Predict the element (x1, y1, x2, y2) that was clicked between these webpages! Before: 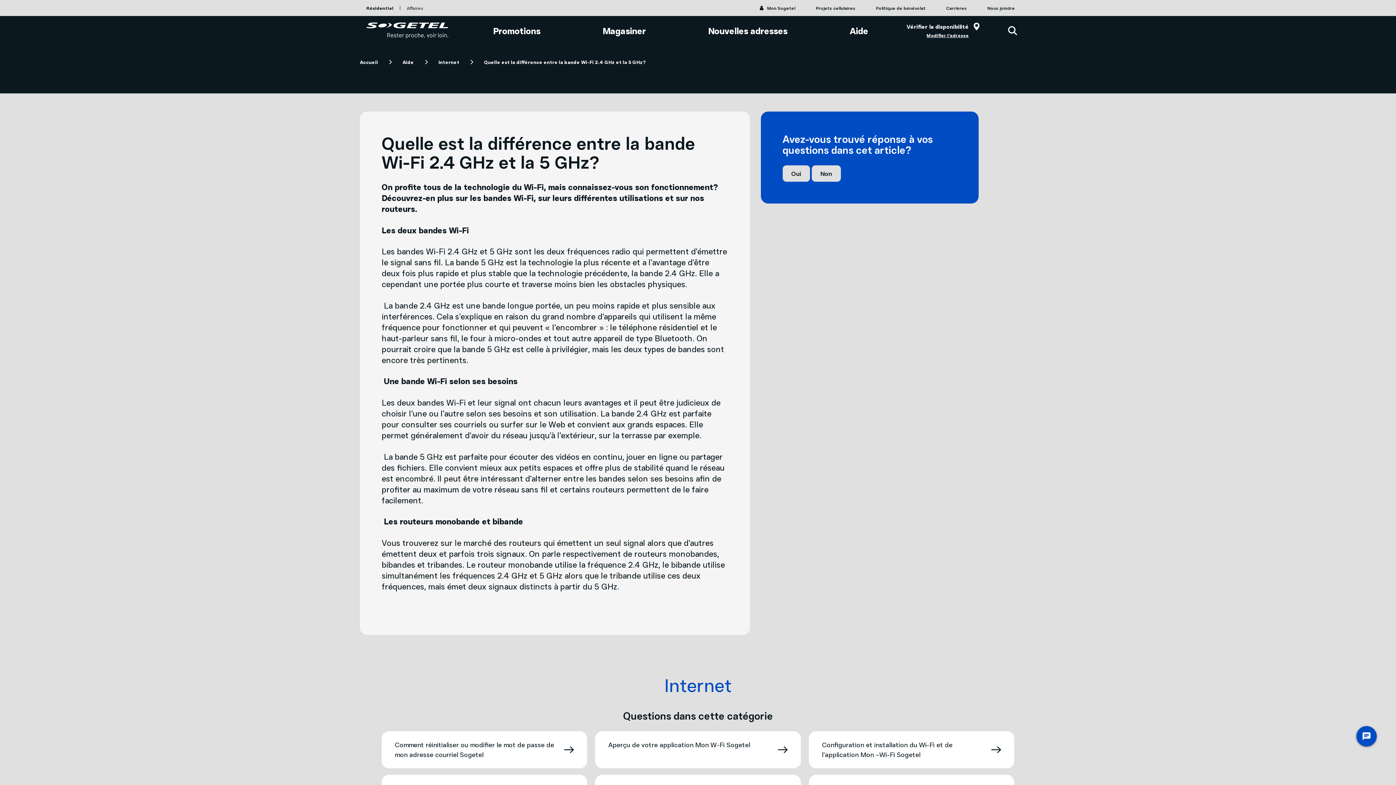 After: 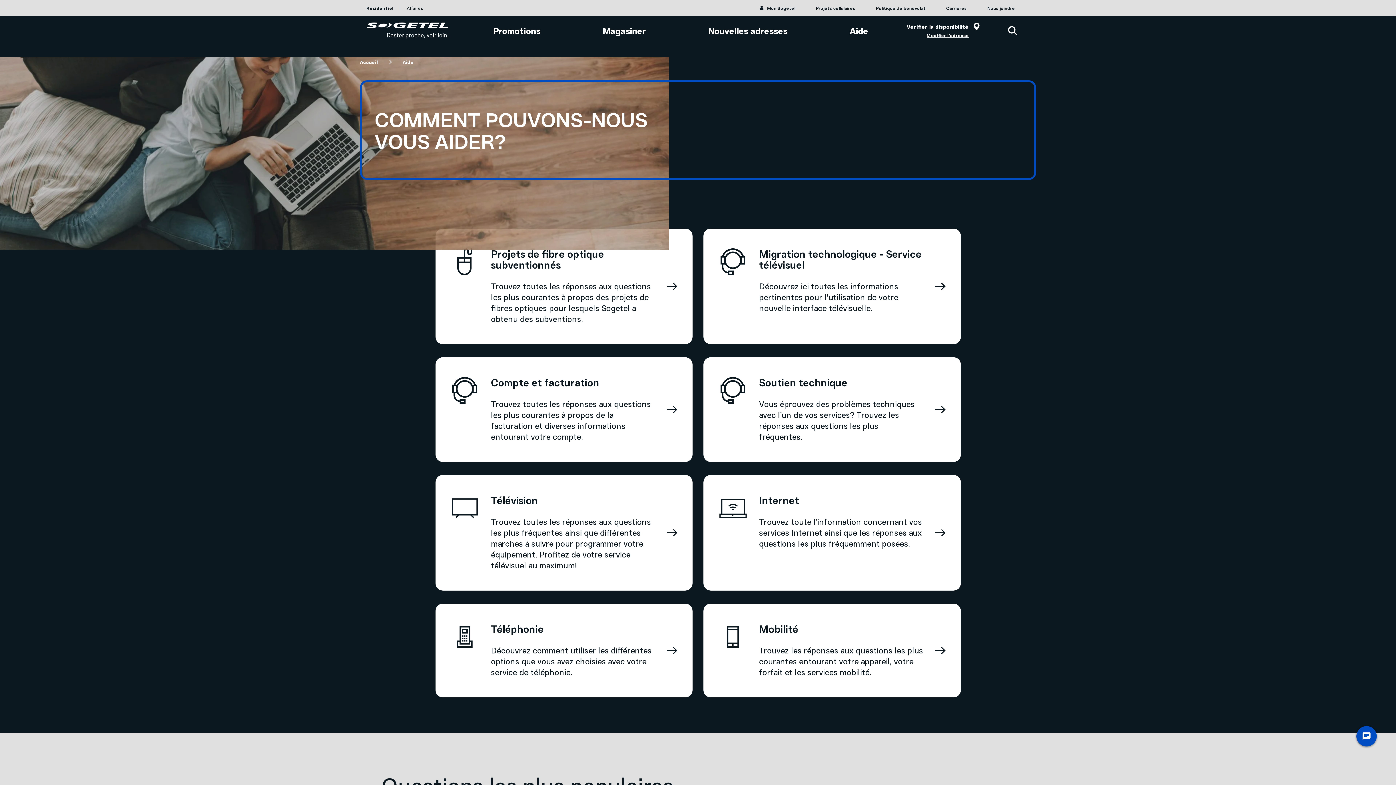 Action: label: Aide bbox: (818, 16, 899, 45)